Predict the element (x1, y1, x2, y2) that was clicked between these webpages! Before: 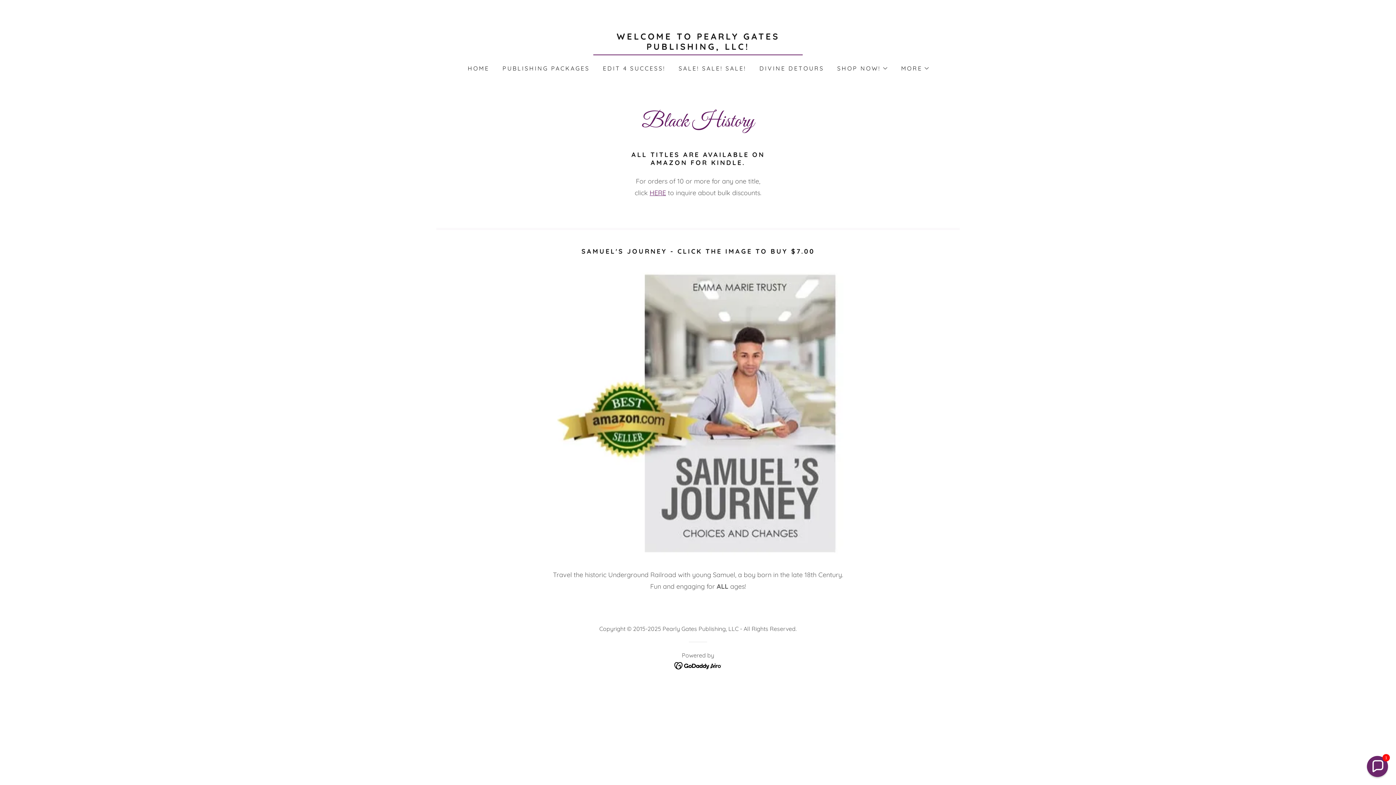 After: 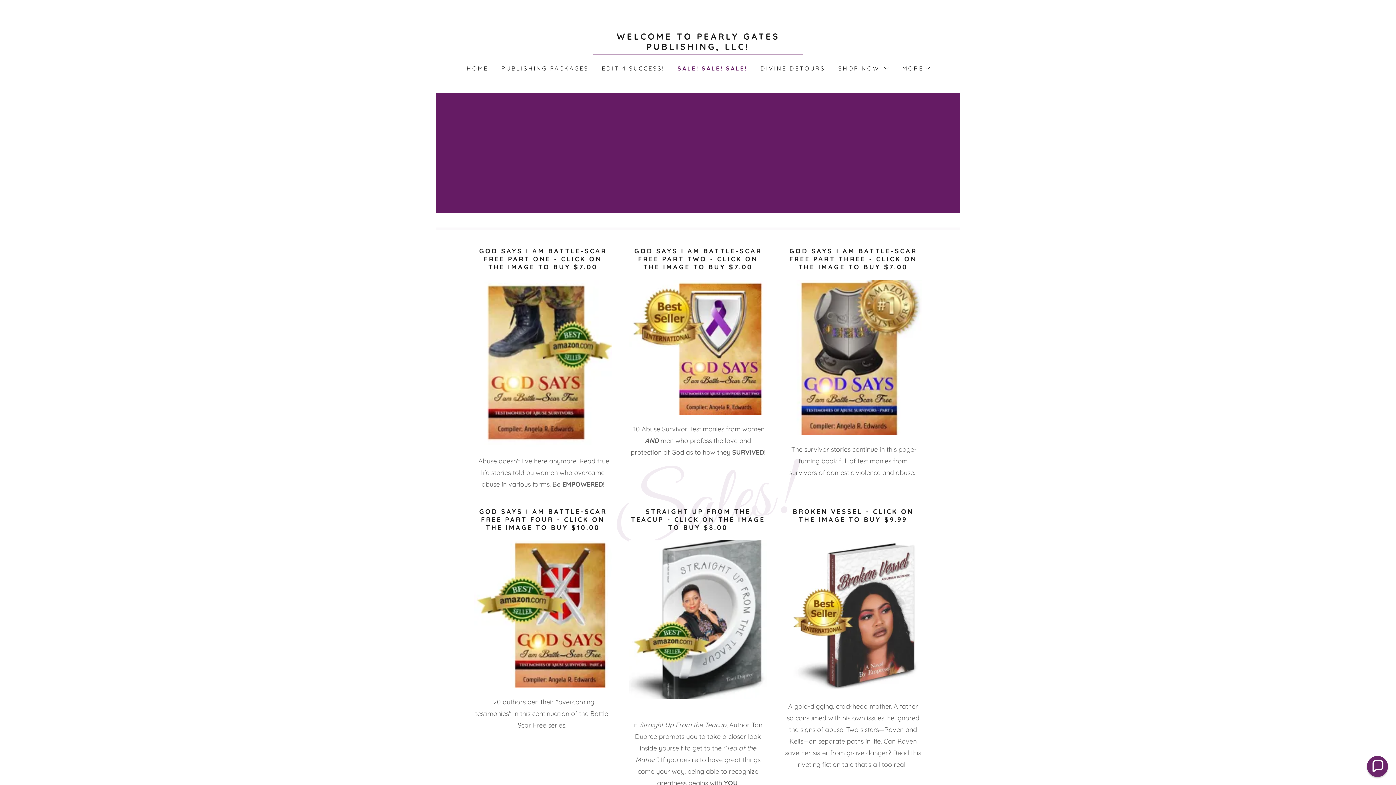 Action: bbox: (675, 61, 748, 74) label: SALE! SALE! SALE!